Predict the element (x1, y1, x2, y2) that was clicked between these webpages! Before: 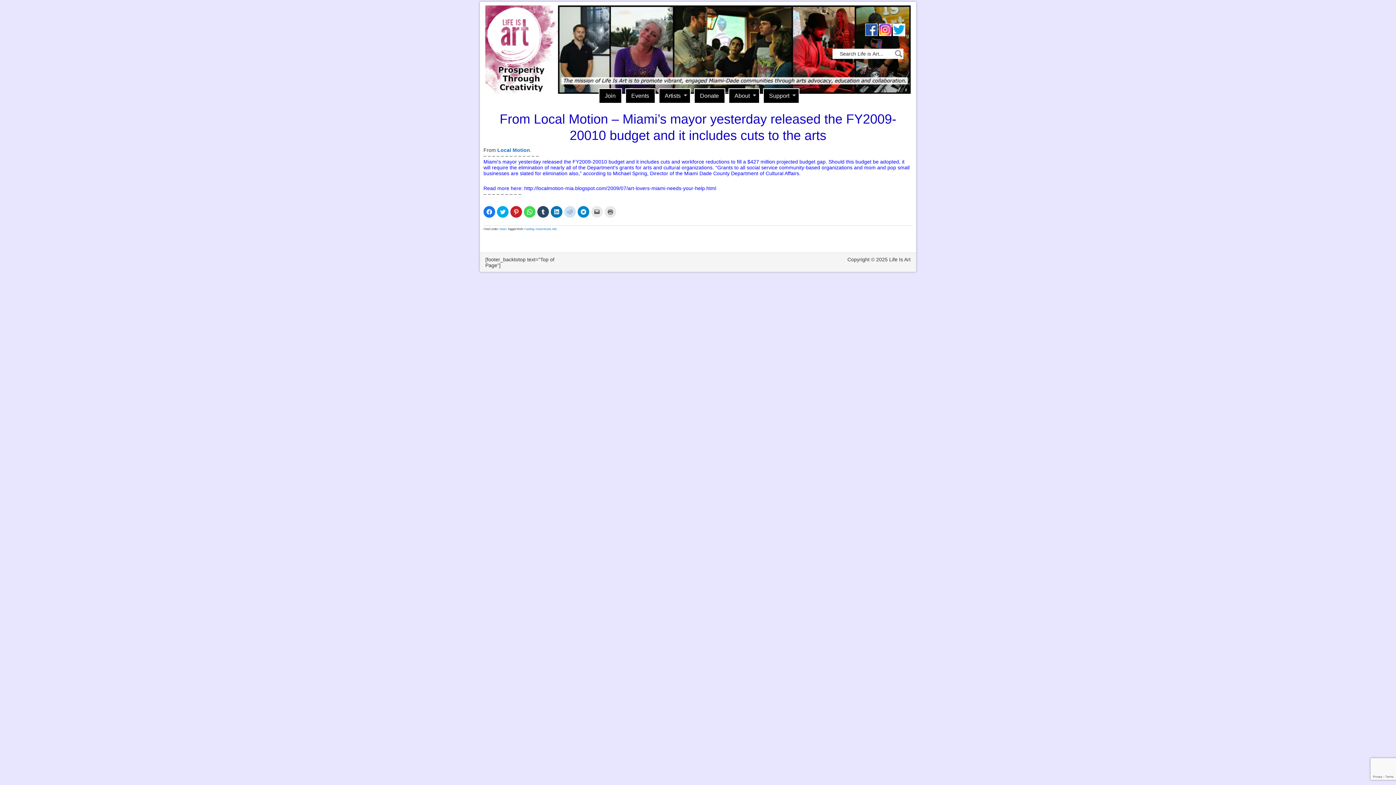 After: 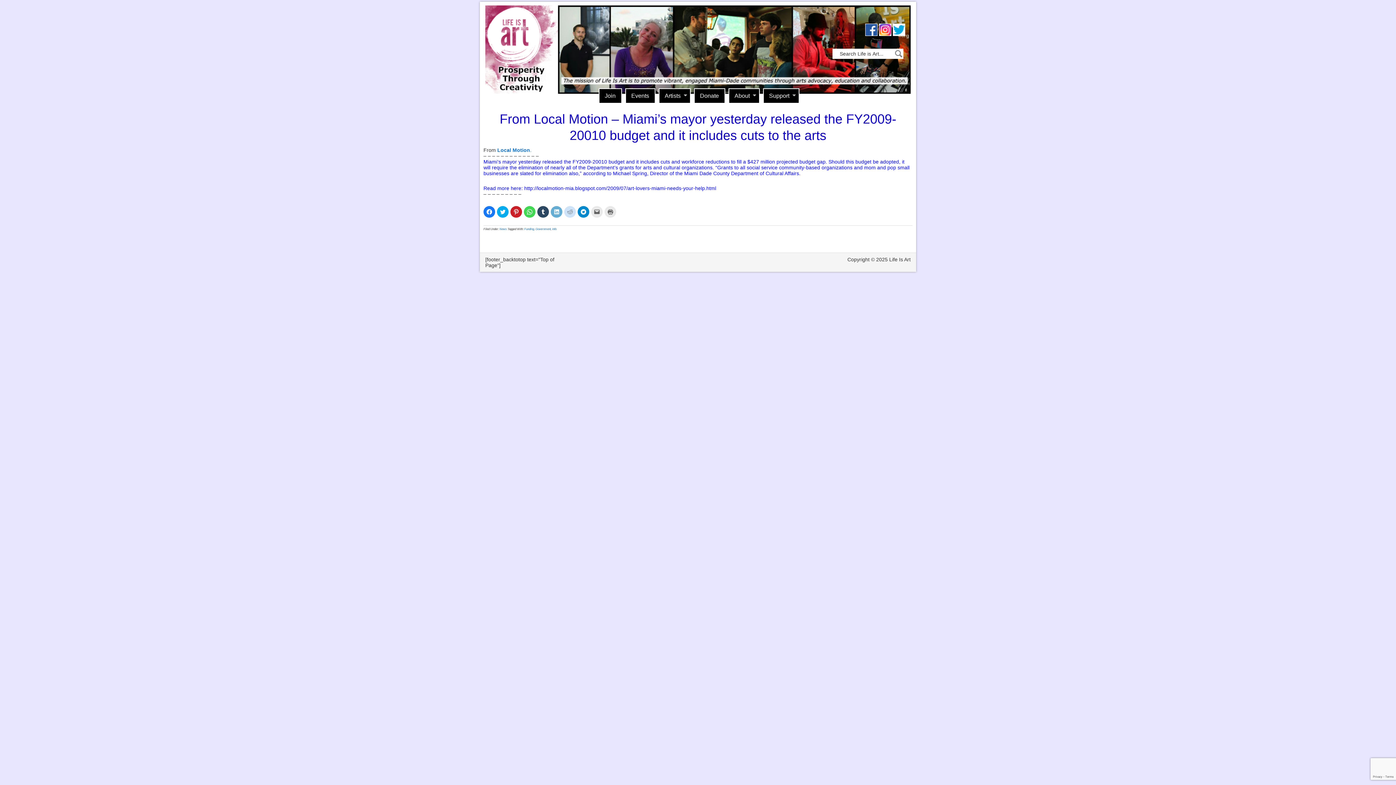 Action: bbox: (550, 206, 562, 217) label: Click to share on LinkedIn (Opens in new window)